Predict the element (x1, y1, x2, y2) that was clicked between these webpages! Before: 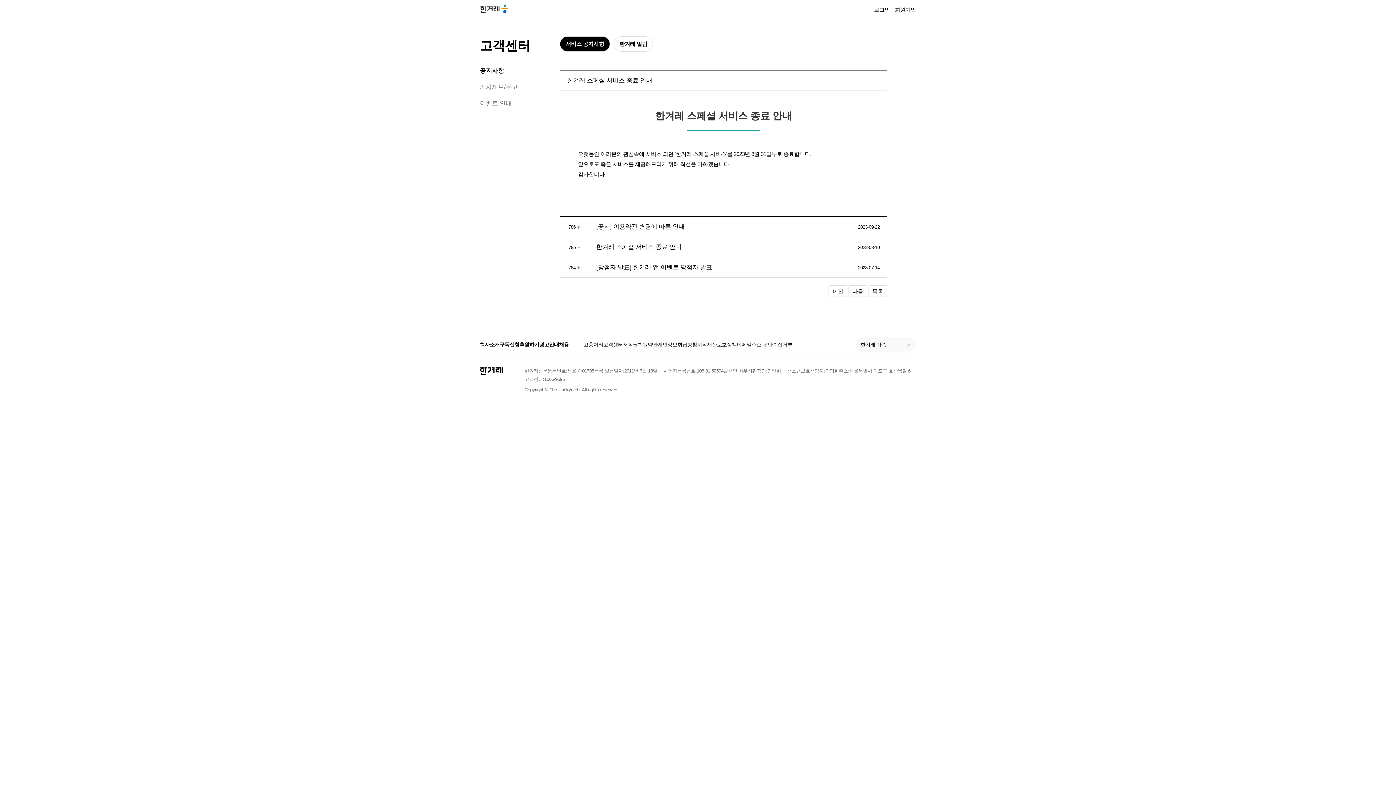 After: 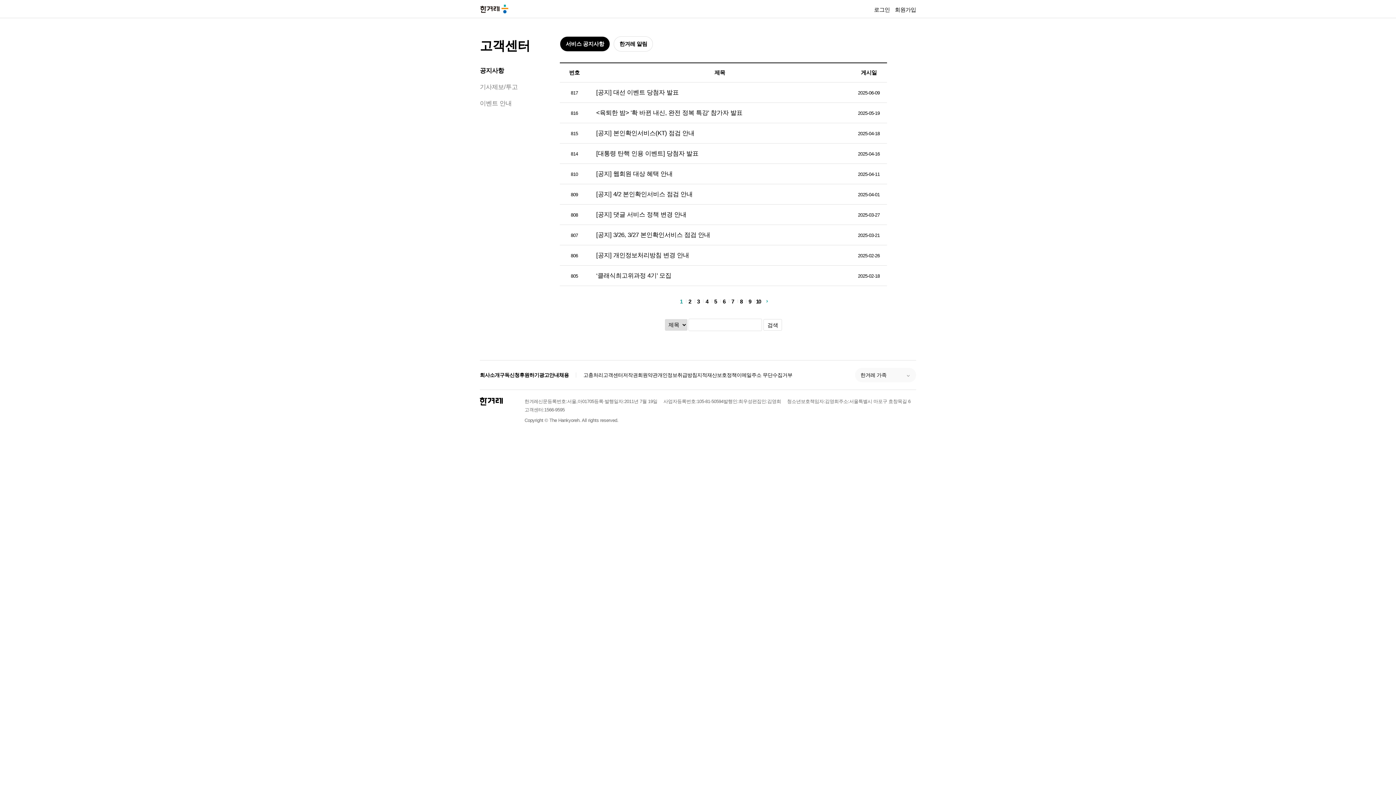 Action: bbox: (868, 285, 887, 297) label: 목록